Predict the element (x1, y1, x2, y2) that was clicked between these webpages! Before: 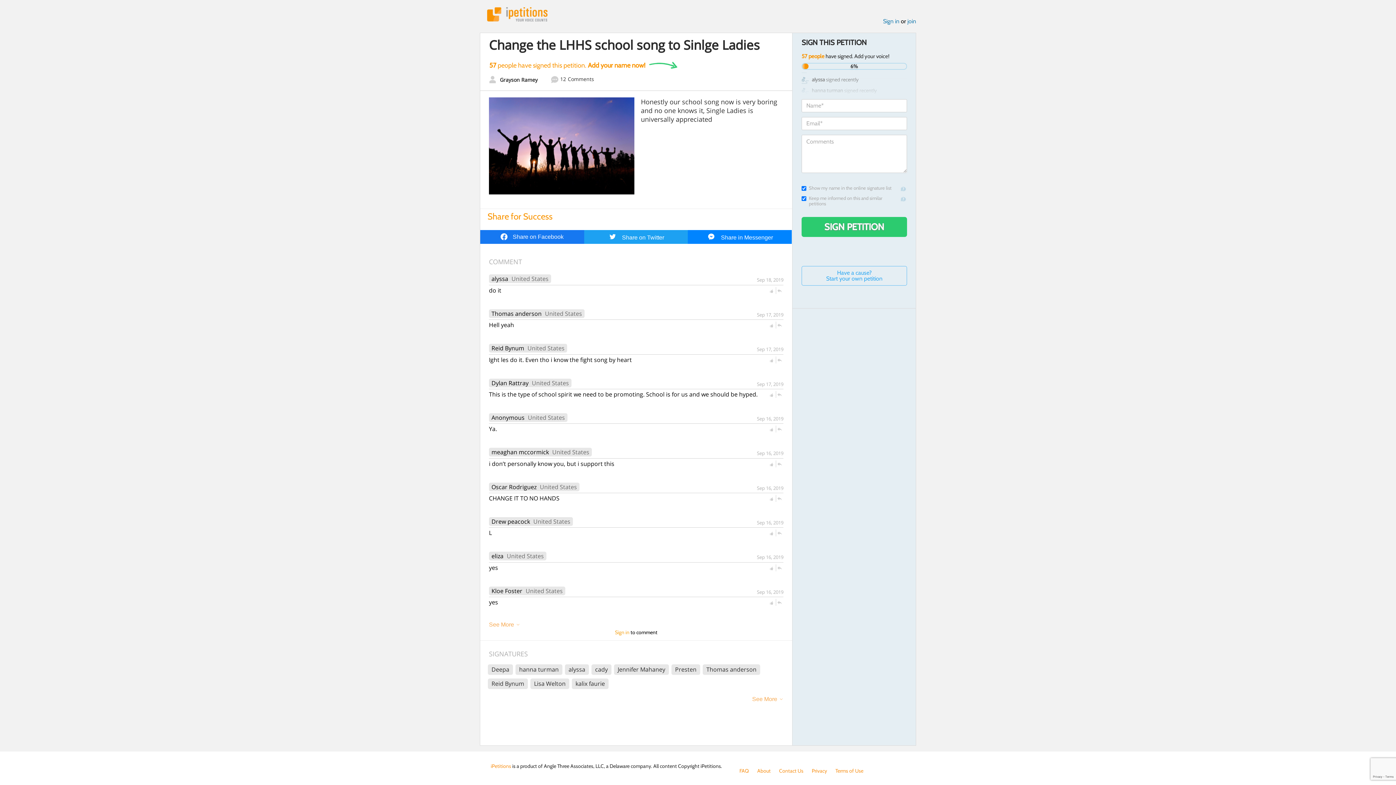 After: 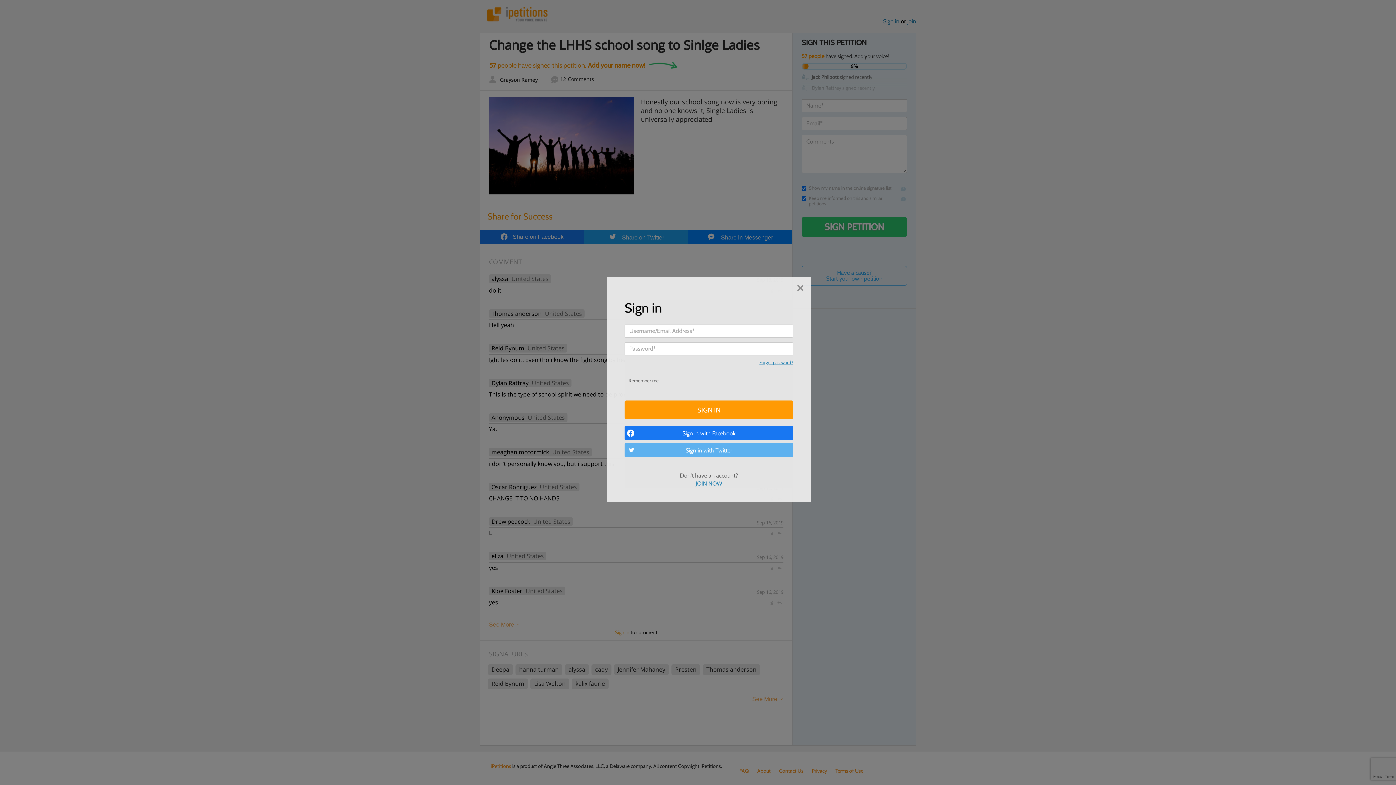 Action: bbox: (768, 322, 774, 328)